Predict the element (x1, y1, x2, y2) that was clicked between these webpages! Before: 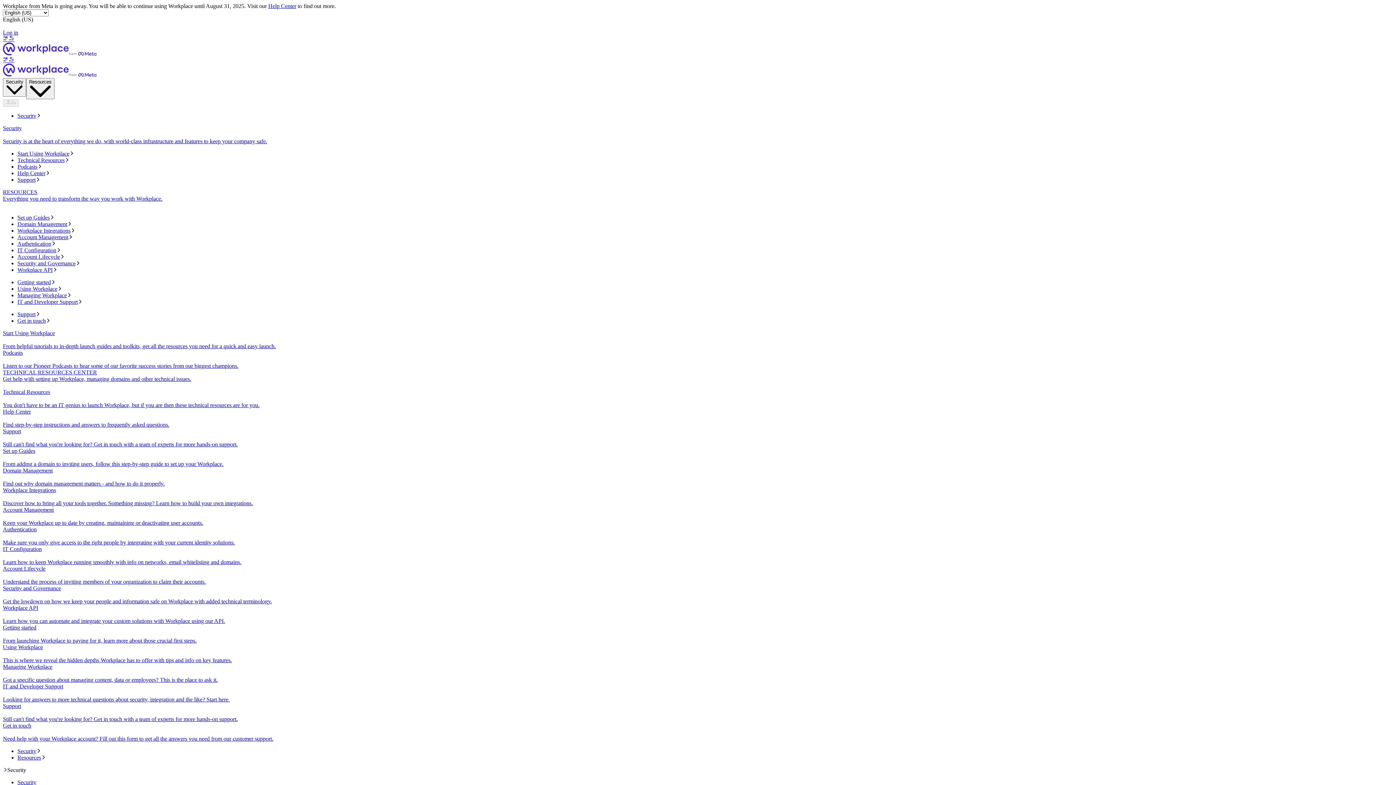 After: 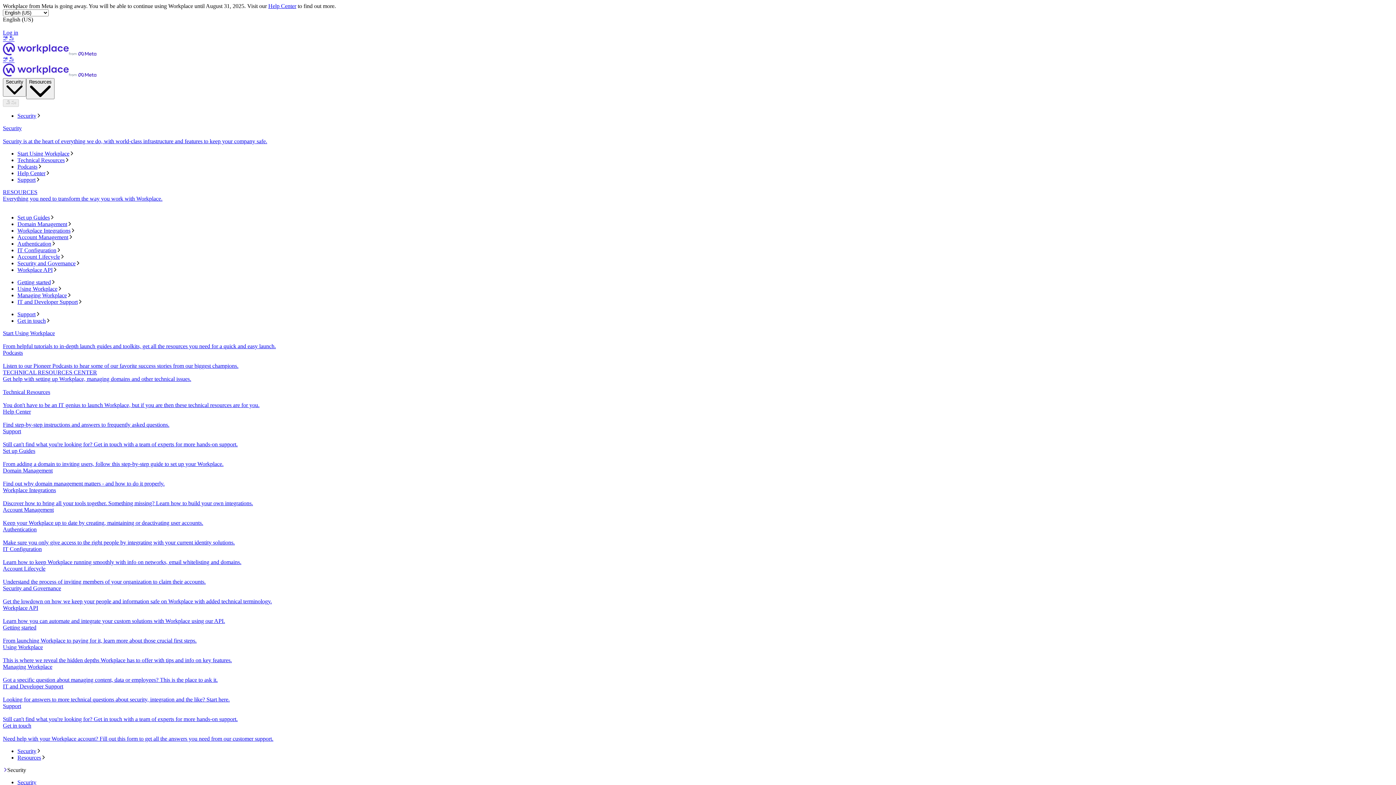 Action: label: Podcasts bbox: (17, 163, 1393, 170)